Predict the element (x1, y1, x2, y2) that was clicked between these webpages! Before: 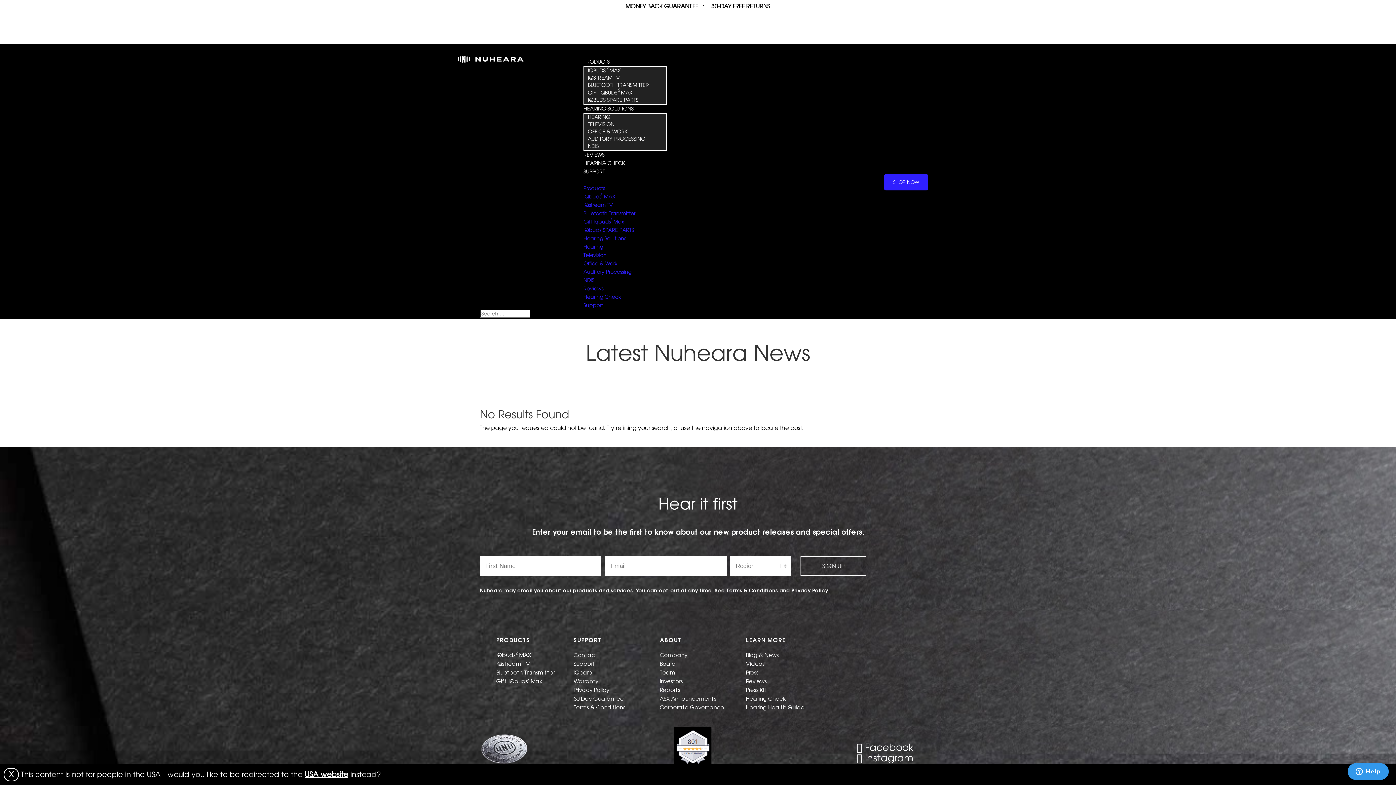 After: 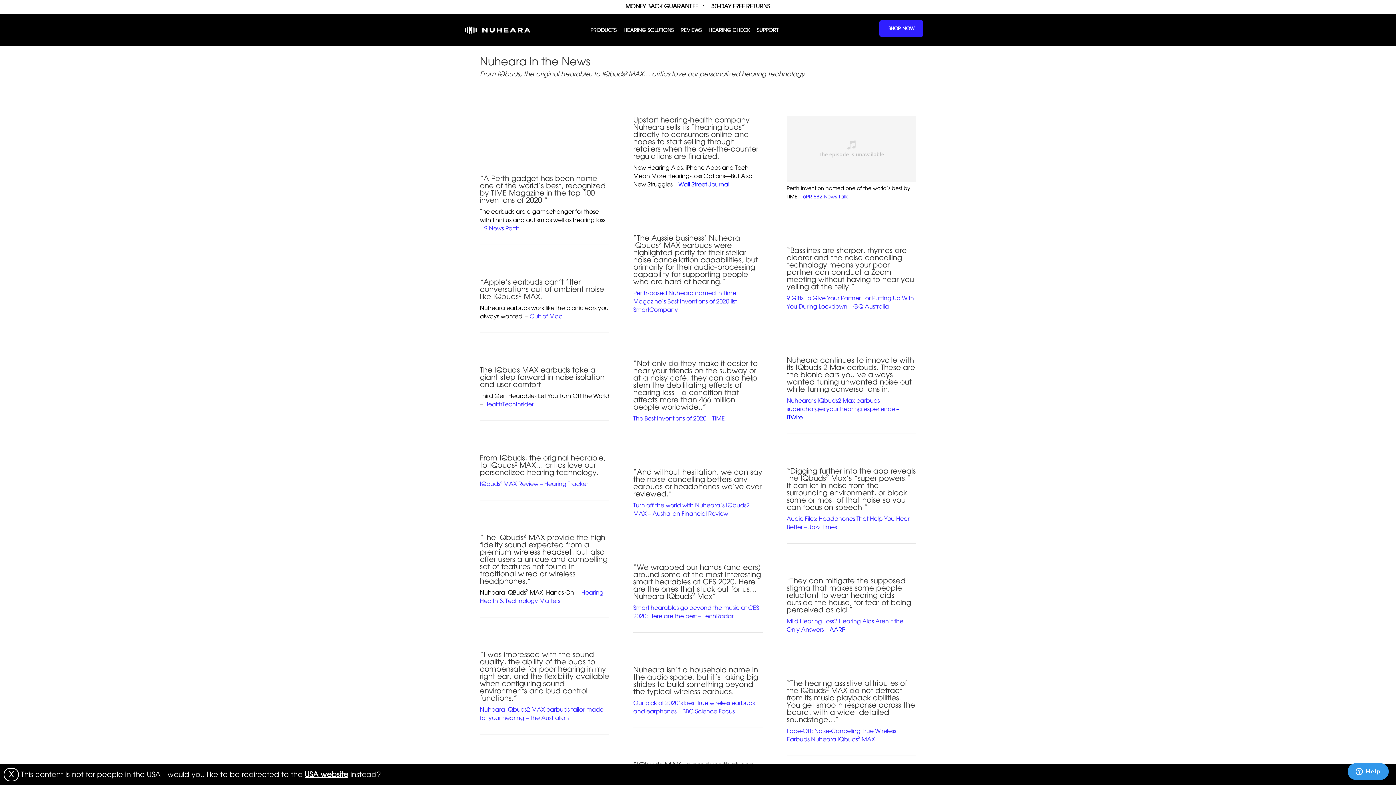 Action: bbox: (746, 668, 758, 677) label: Press